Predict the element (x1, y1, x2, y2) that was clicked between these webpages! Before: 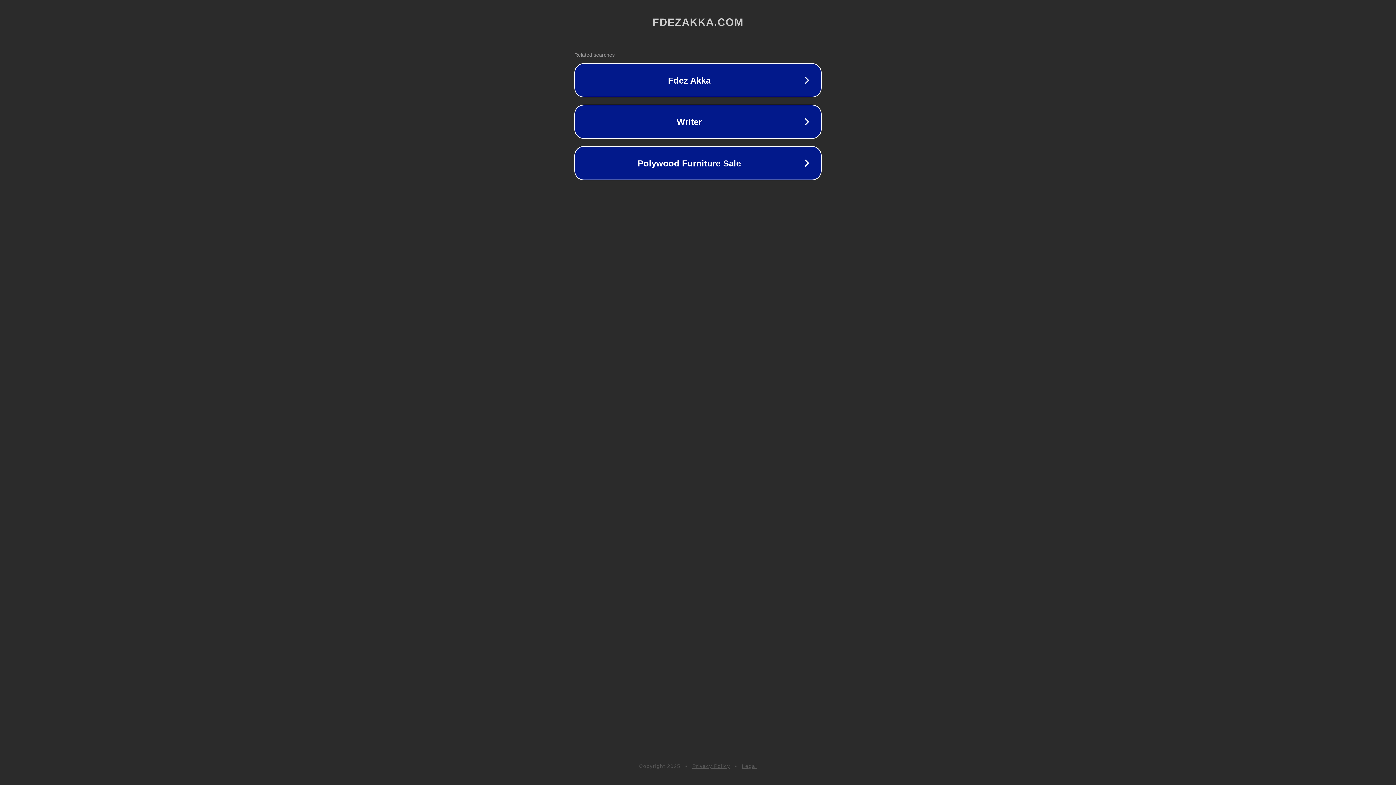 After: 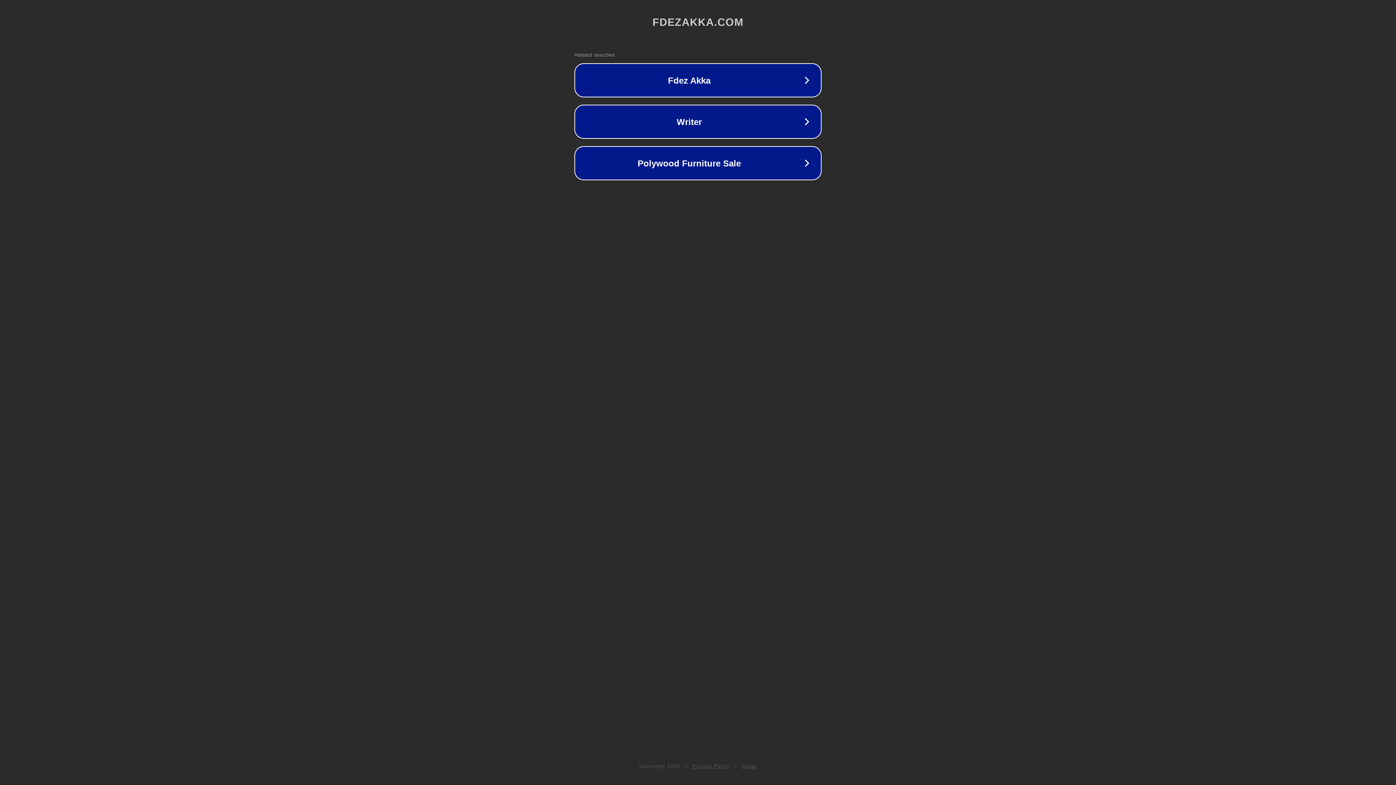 Action: label: Privacy Policy bbox: (692, 763, 730, 769)